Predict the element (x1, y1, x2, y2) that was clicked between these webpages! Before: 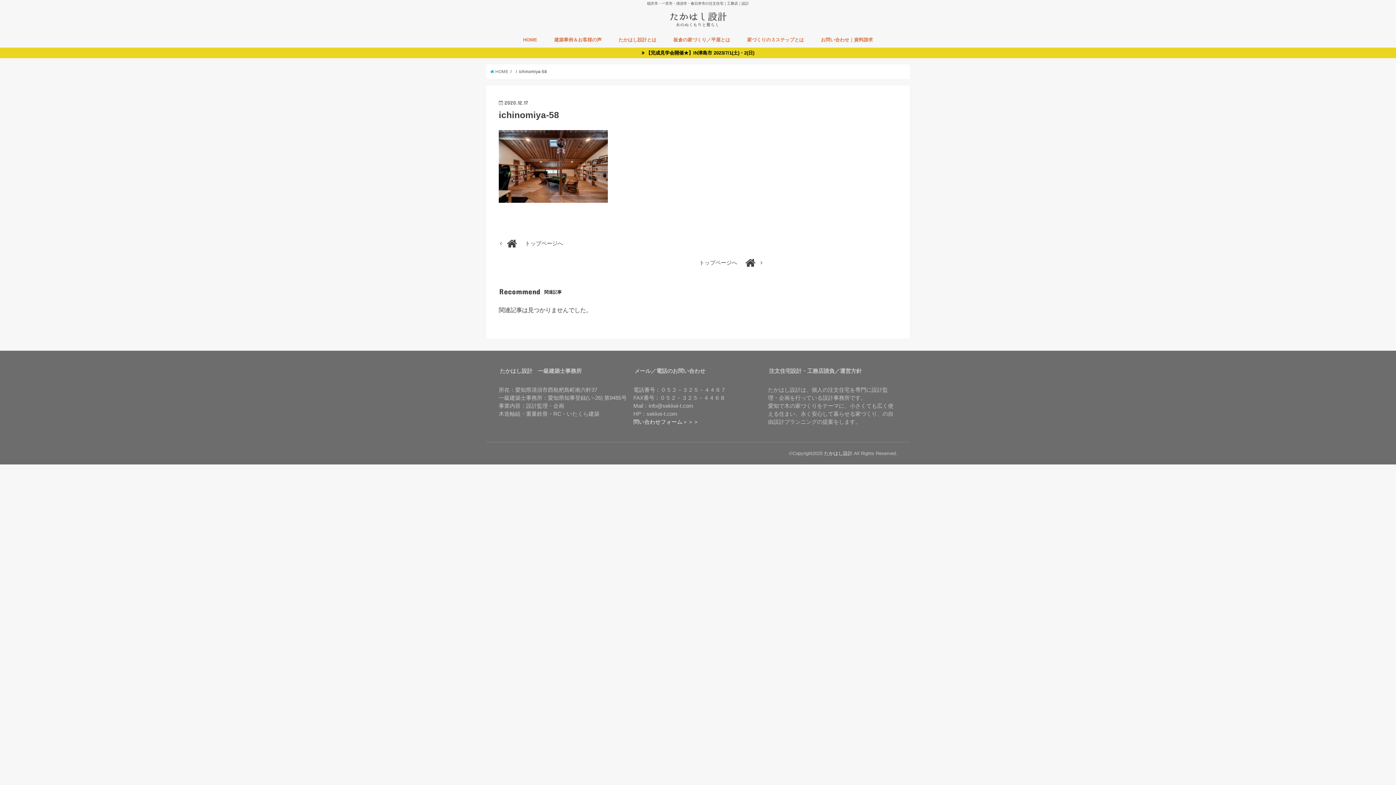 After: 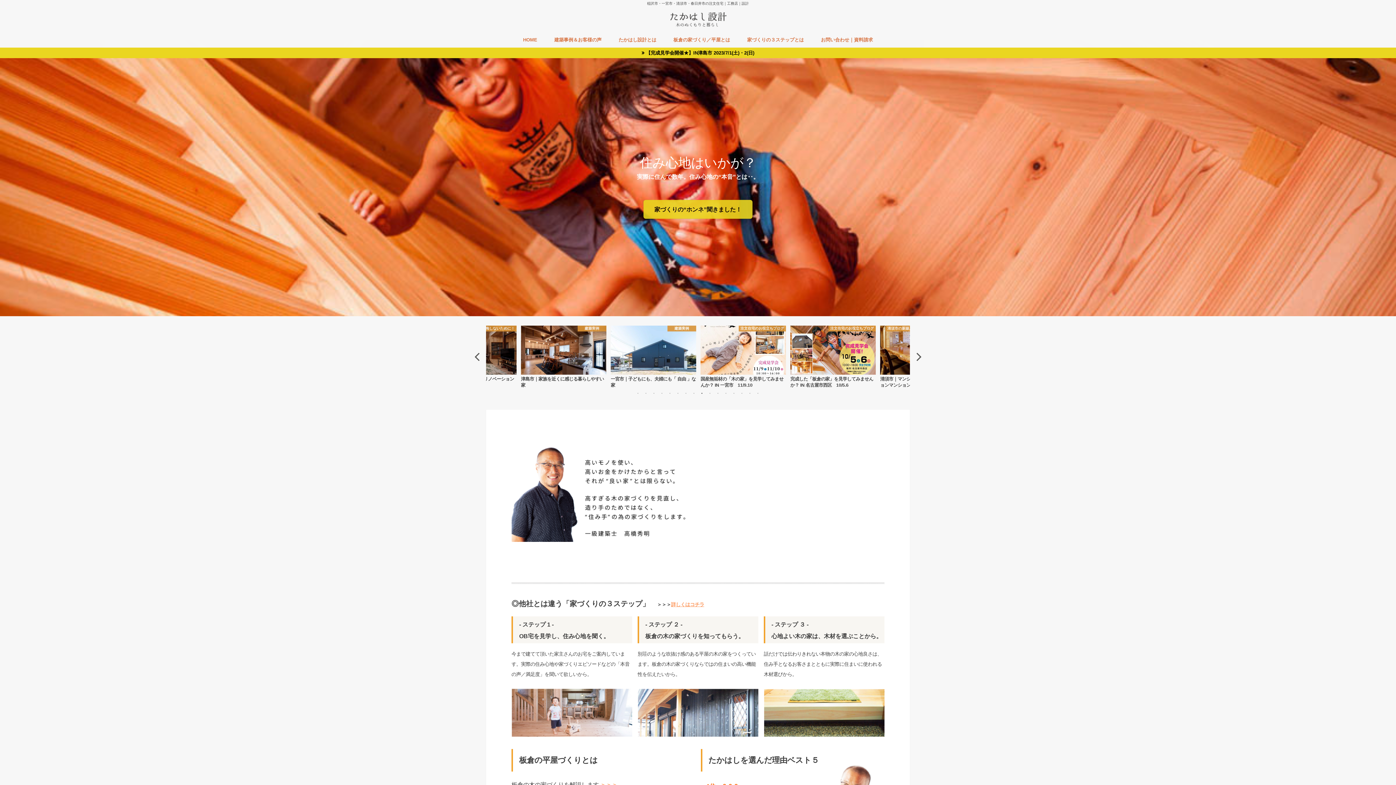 Action: label: HOME bbox: (514, 31, 545, 47)